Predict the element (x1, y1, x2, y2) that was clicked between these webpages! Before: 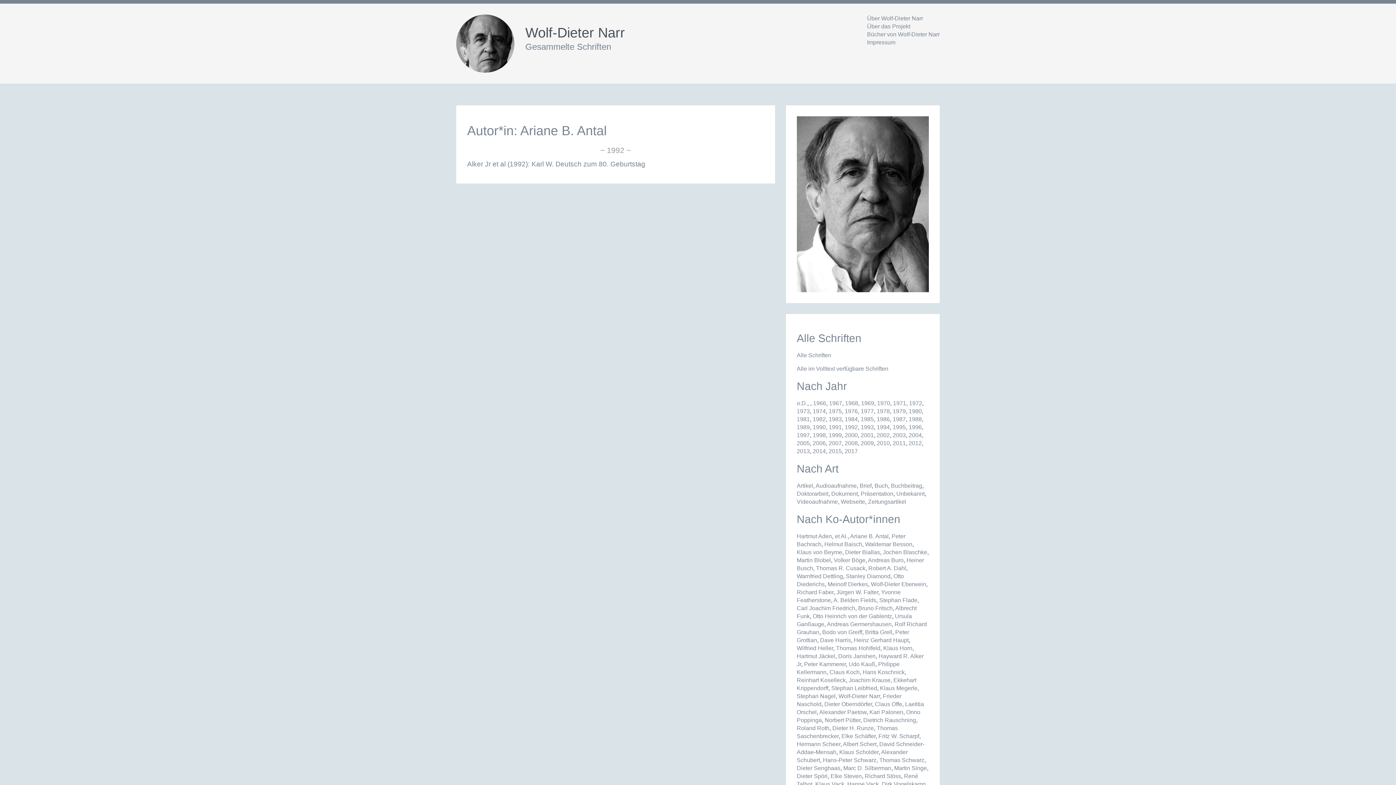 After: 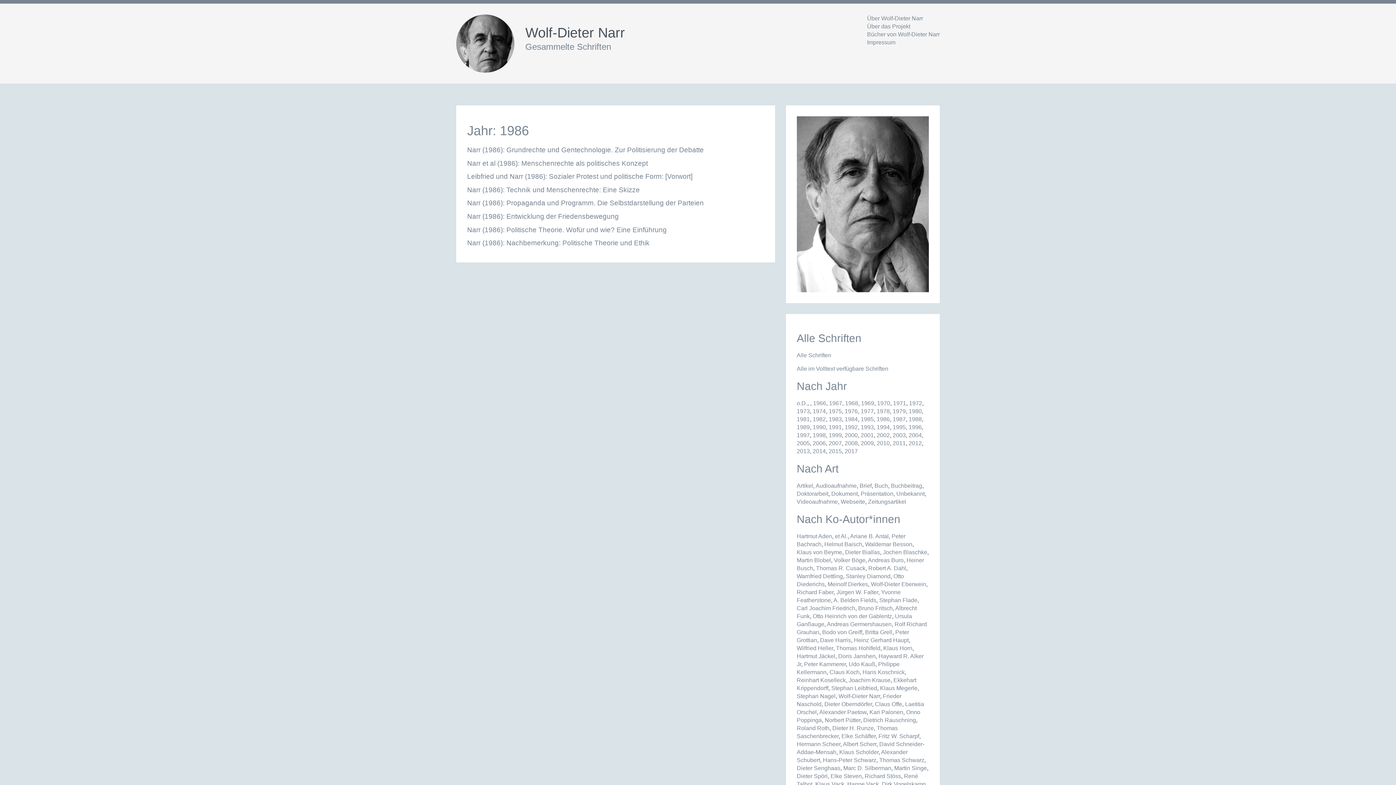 Action: bbox: (876, 416, 890, 422) label: 1986